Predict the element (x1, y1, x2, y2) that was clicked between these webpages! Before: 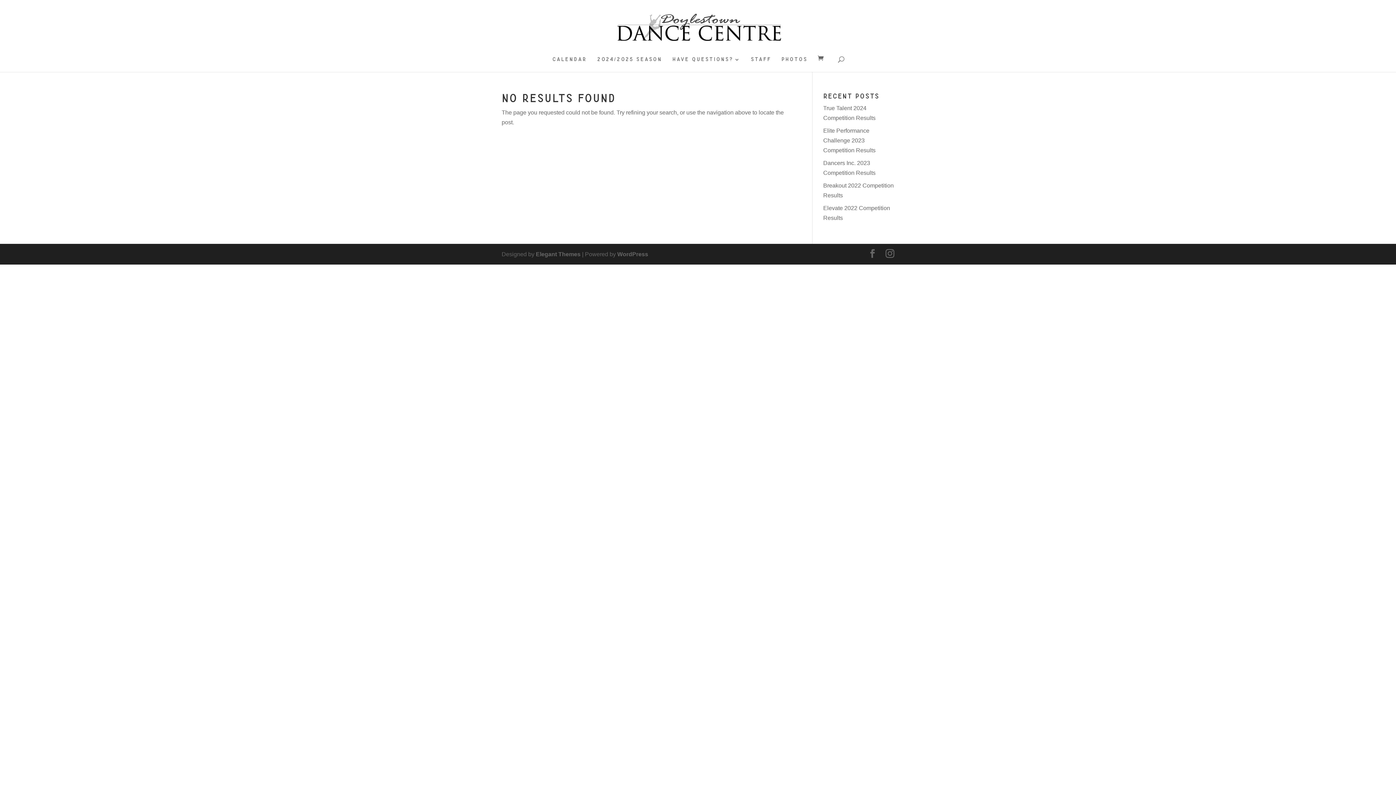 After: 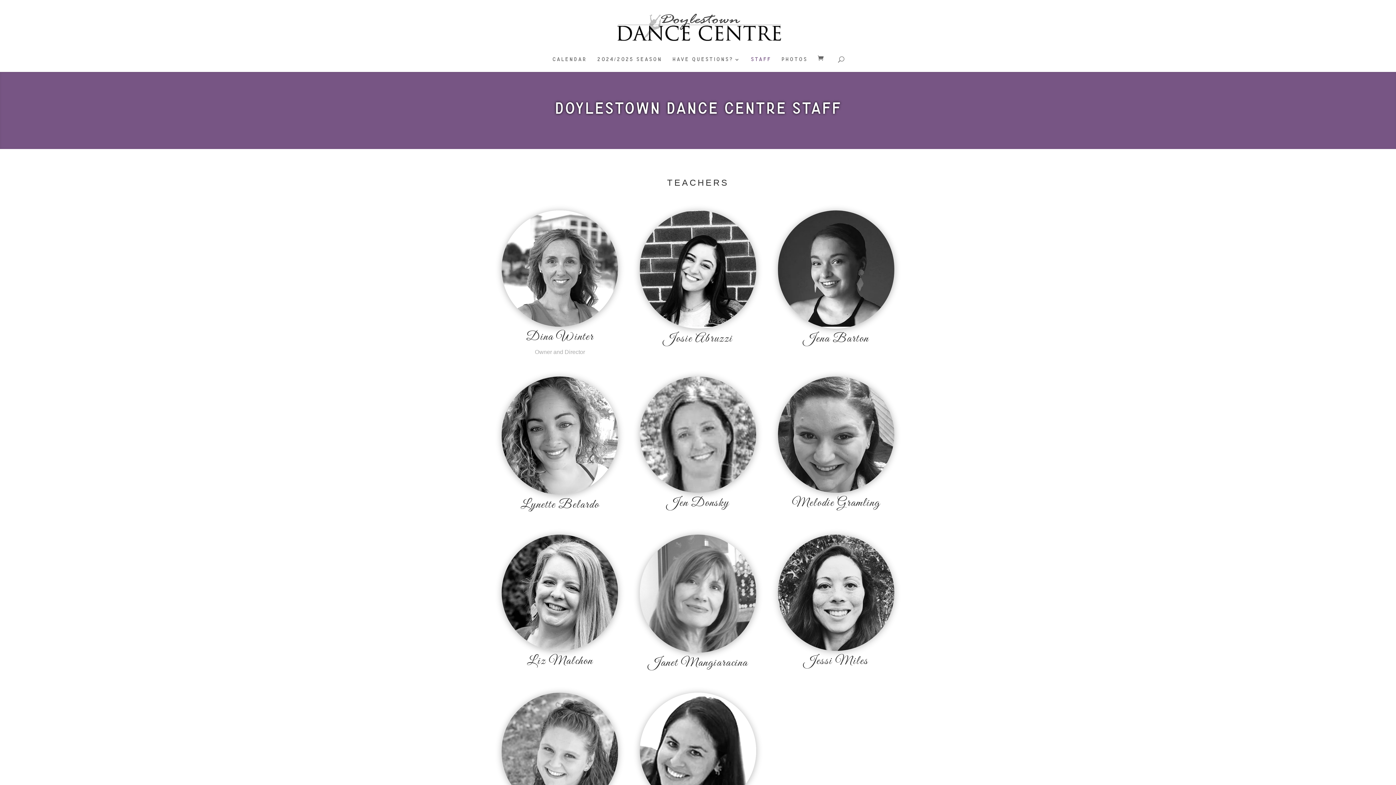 Action: bbox: (751, 57, 771, 72) label: STAFF